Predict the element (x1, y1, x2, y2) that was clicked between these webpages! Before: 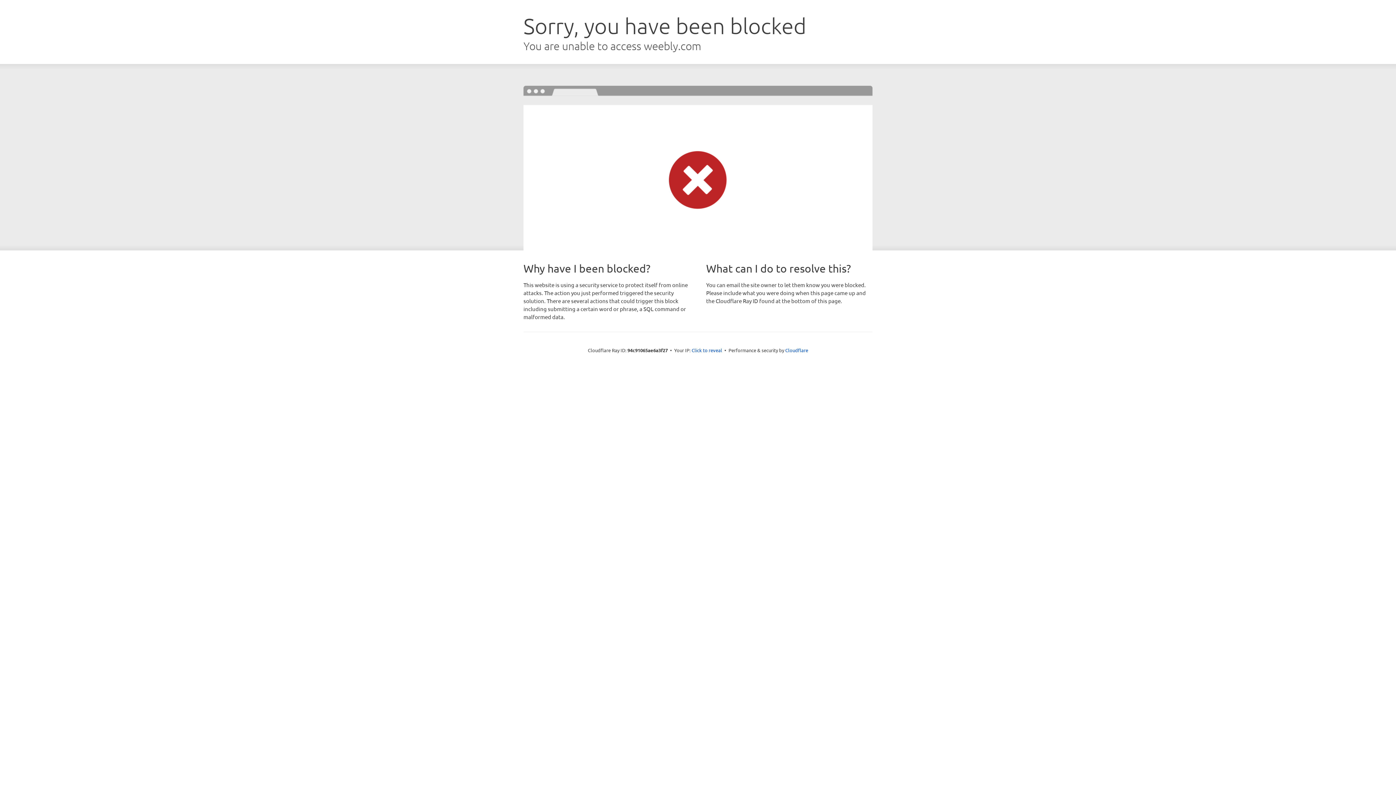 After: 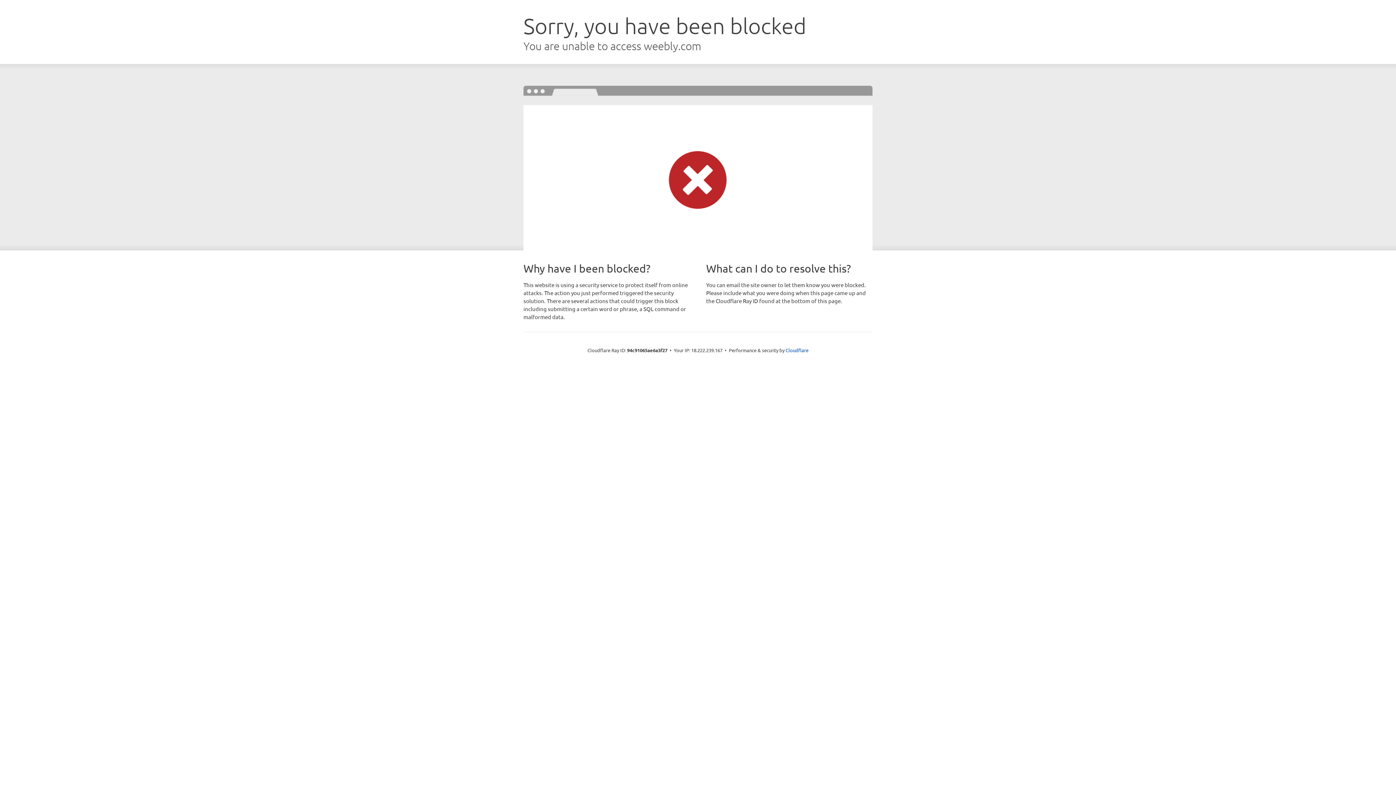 Action: label: Click to reveal bbox: (691, 346, 722, 353)